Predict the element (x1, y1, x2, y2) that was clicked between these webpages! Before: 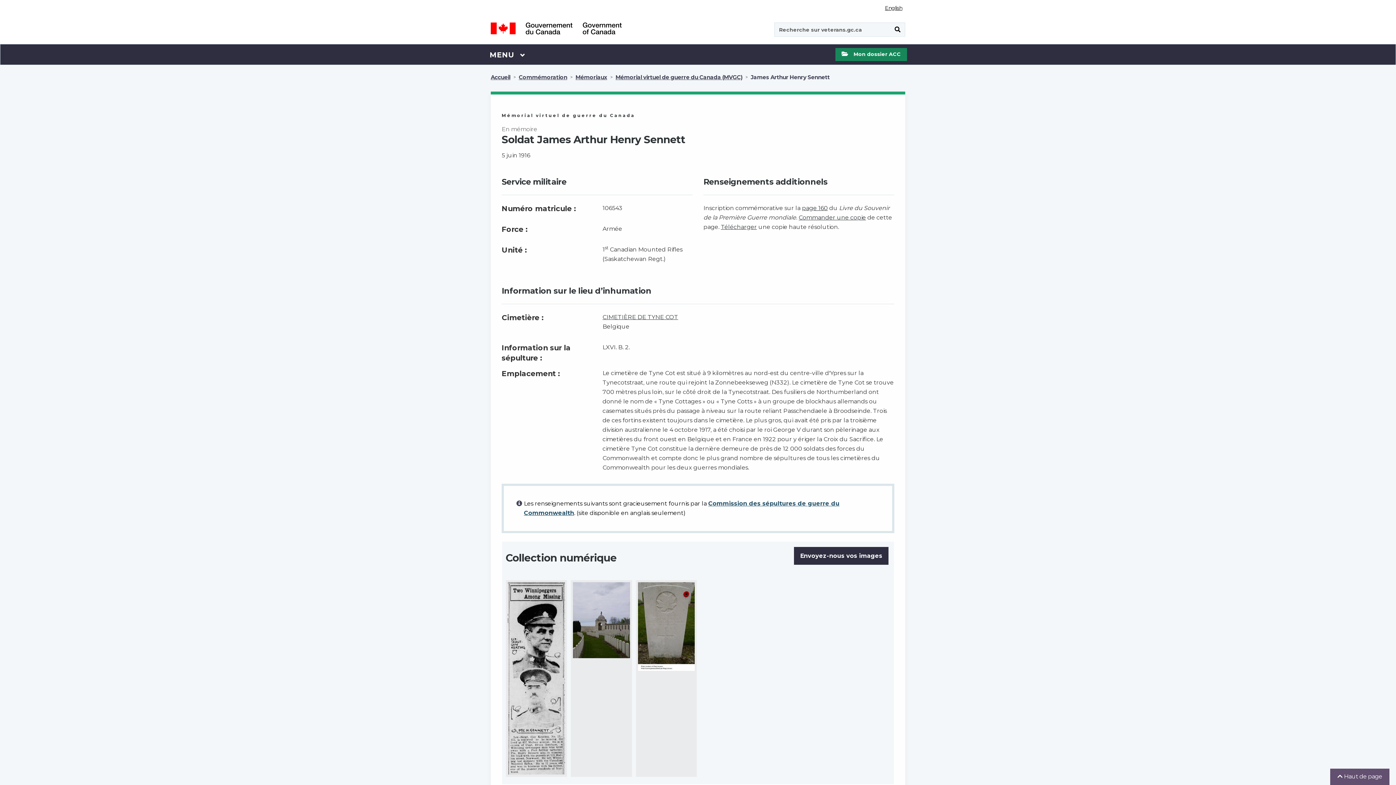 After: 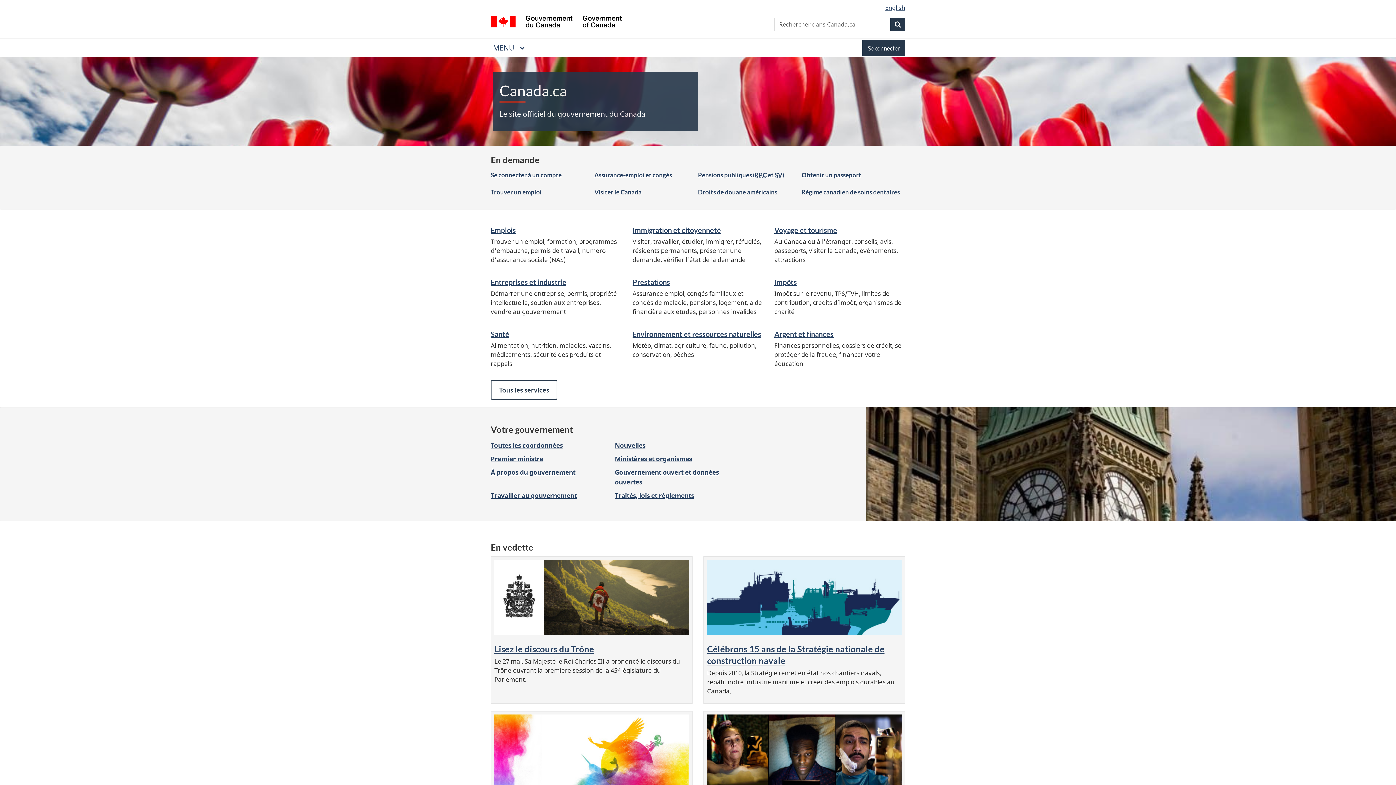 Action: label: GOUVERNEMENT DU CANADA / GOVERNMENT OF CANADA bbox: (490, 17, 621, 39)